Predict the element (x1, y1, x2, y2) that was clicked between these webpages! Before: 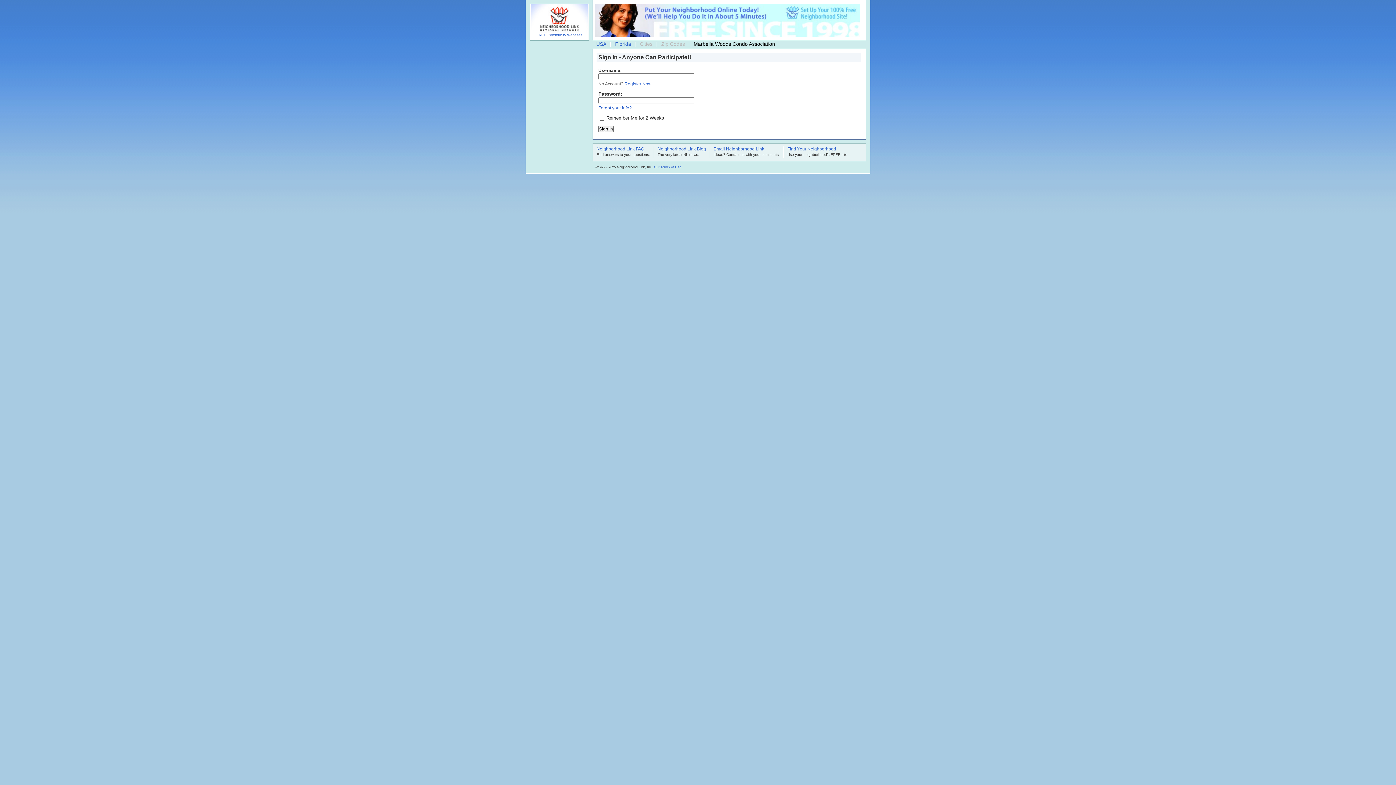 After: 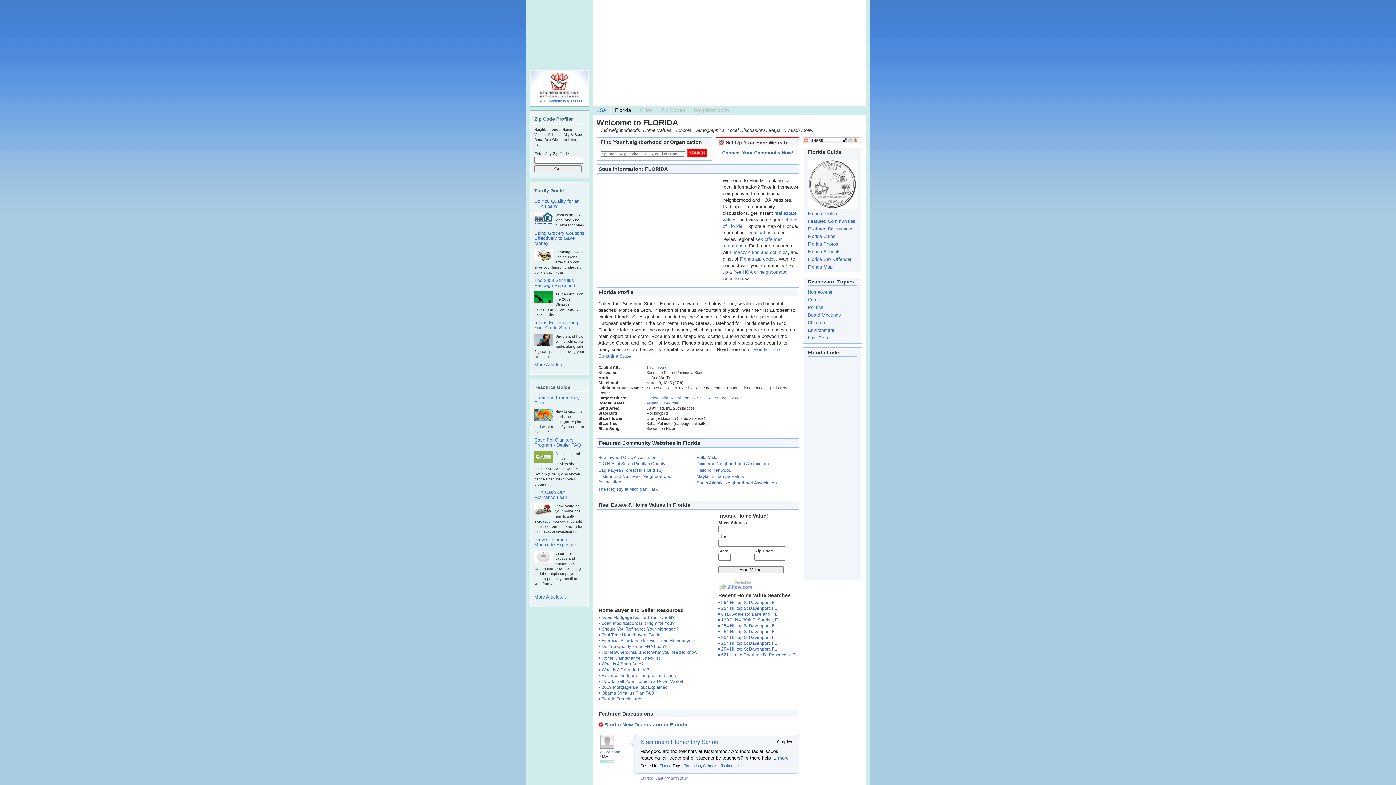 Action: bbox: (615, 41, 631, 46) label: Florida